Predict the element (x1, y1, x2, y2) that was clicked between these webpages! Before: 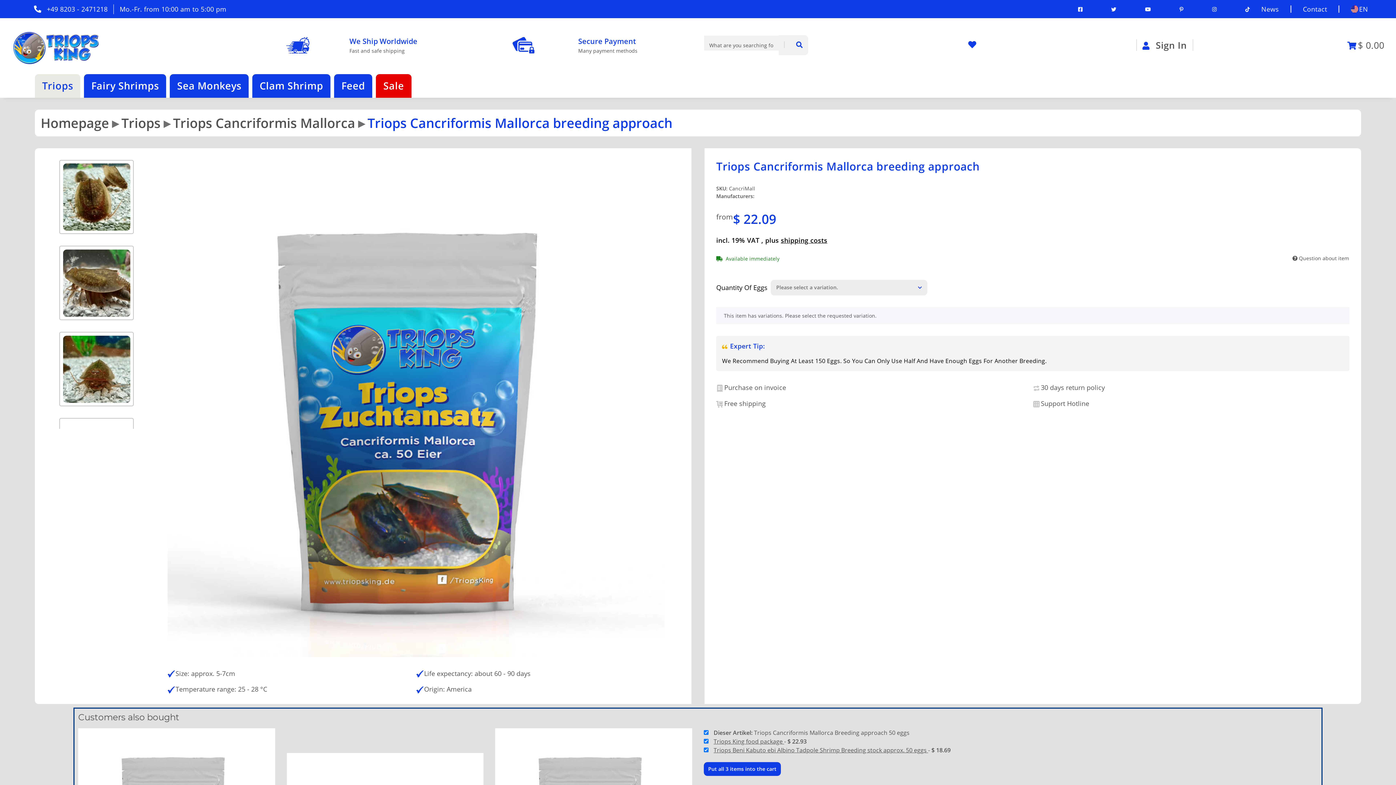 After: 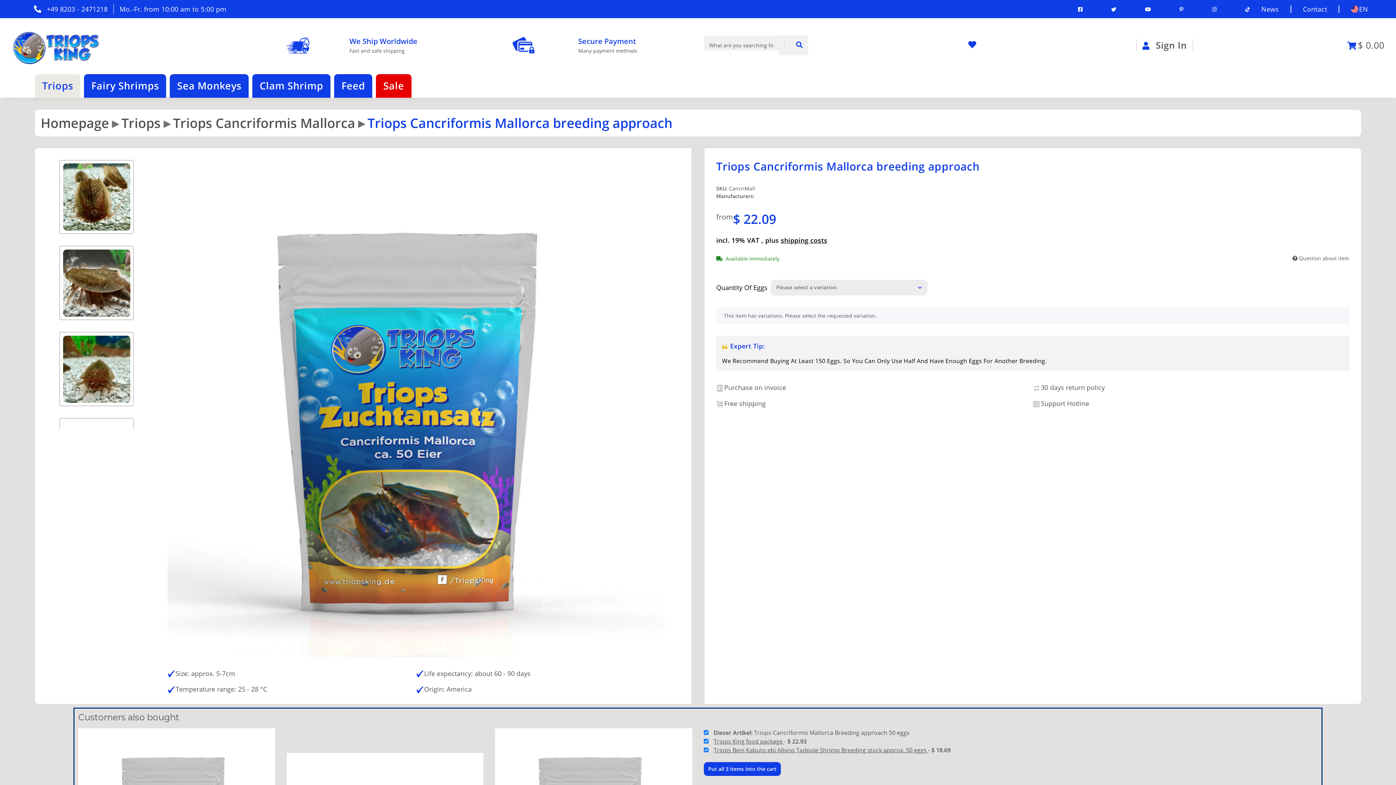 Action: bbox: (1212, 5, 1216, 12)